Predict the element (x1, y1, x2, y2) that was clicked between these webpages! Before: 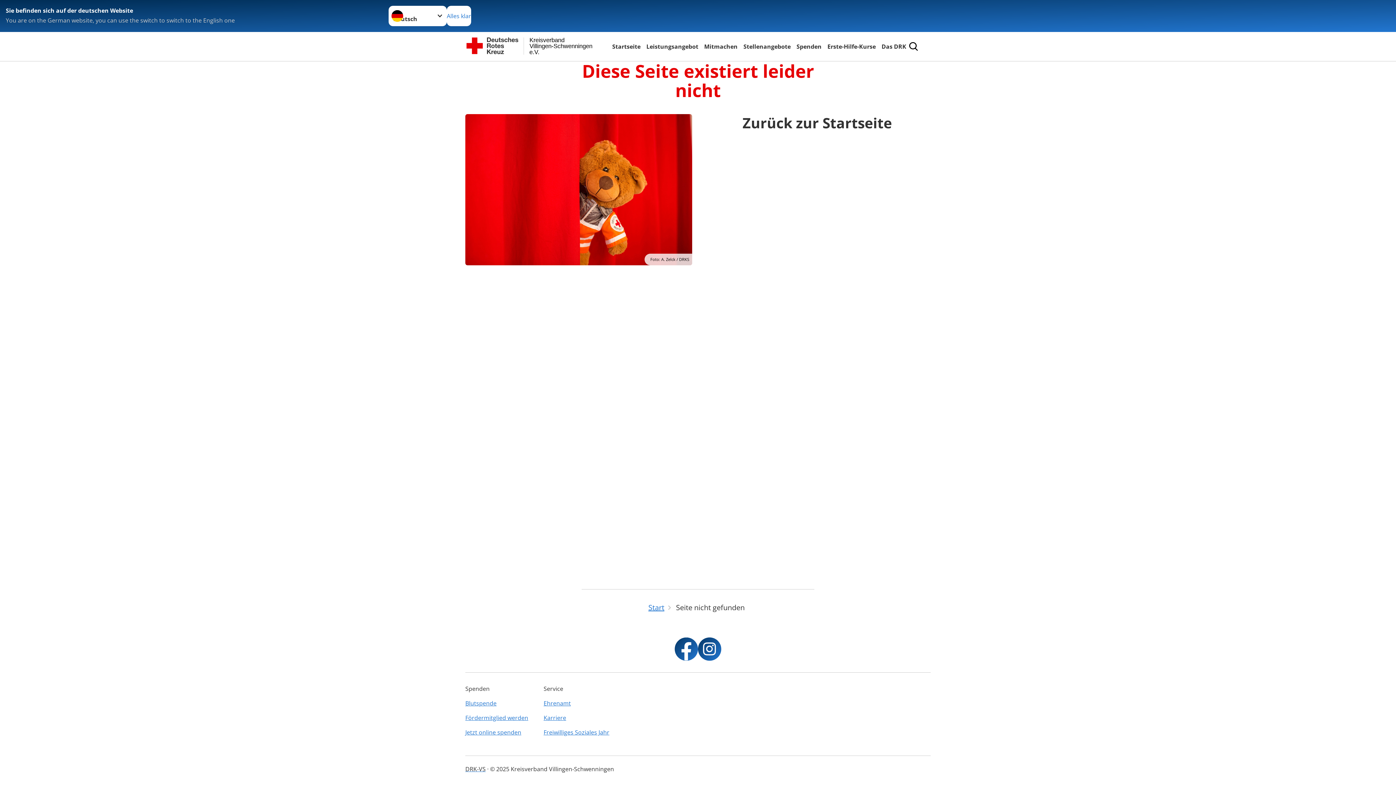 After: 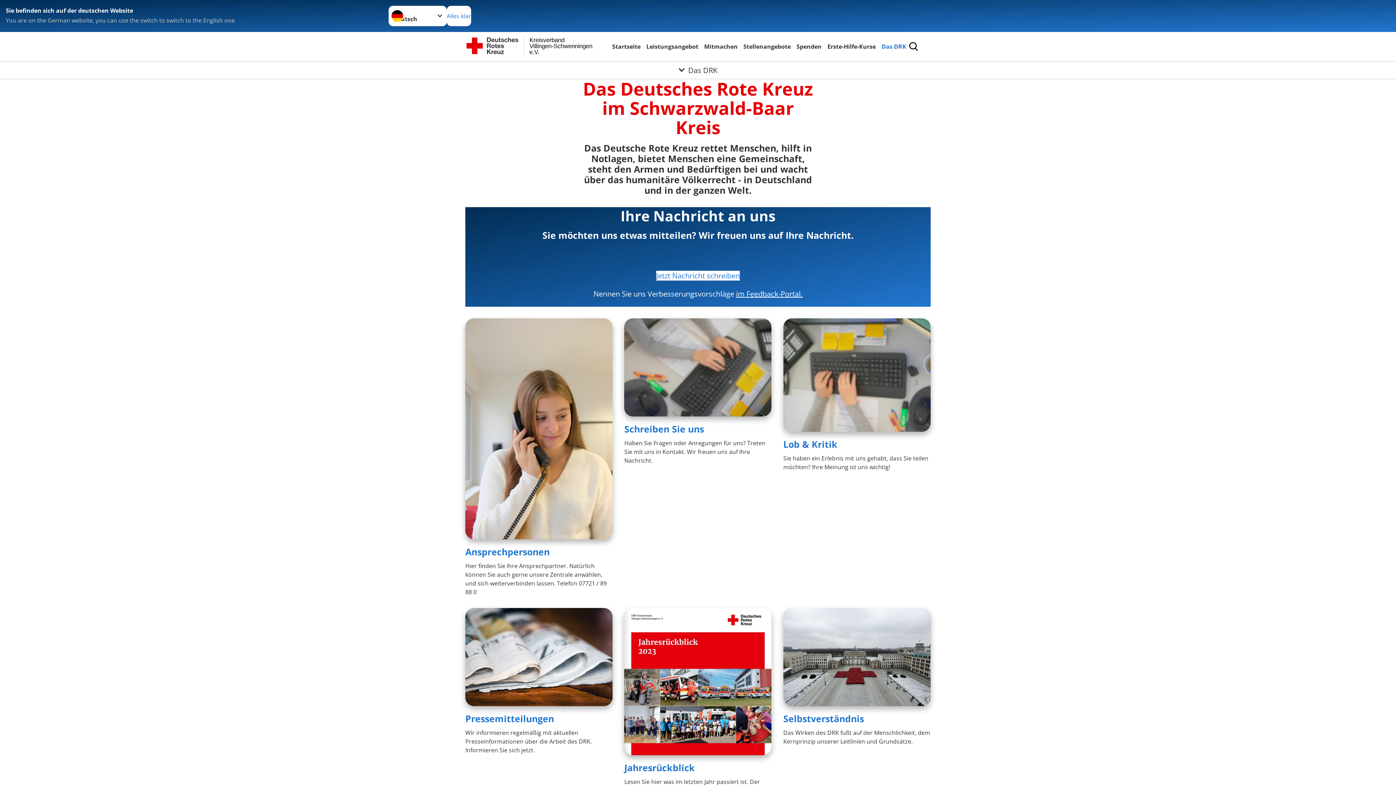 Action: bbox: (880, 41, 908, 51) label: Das DRK